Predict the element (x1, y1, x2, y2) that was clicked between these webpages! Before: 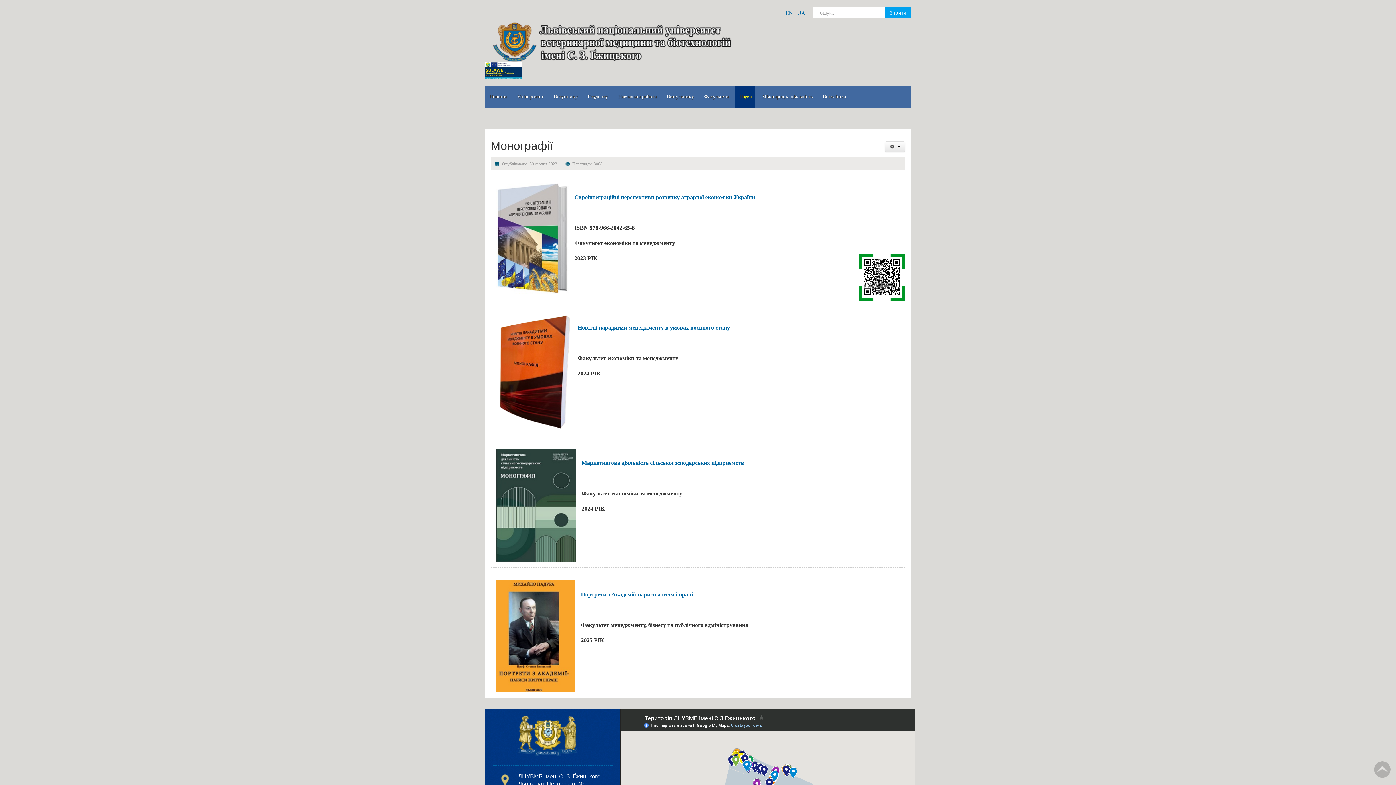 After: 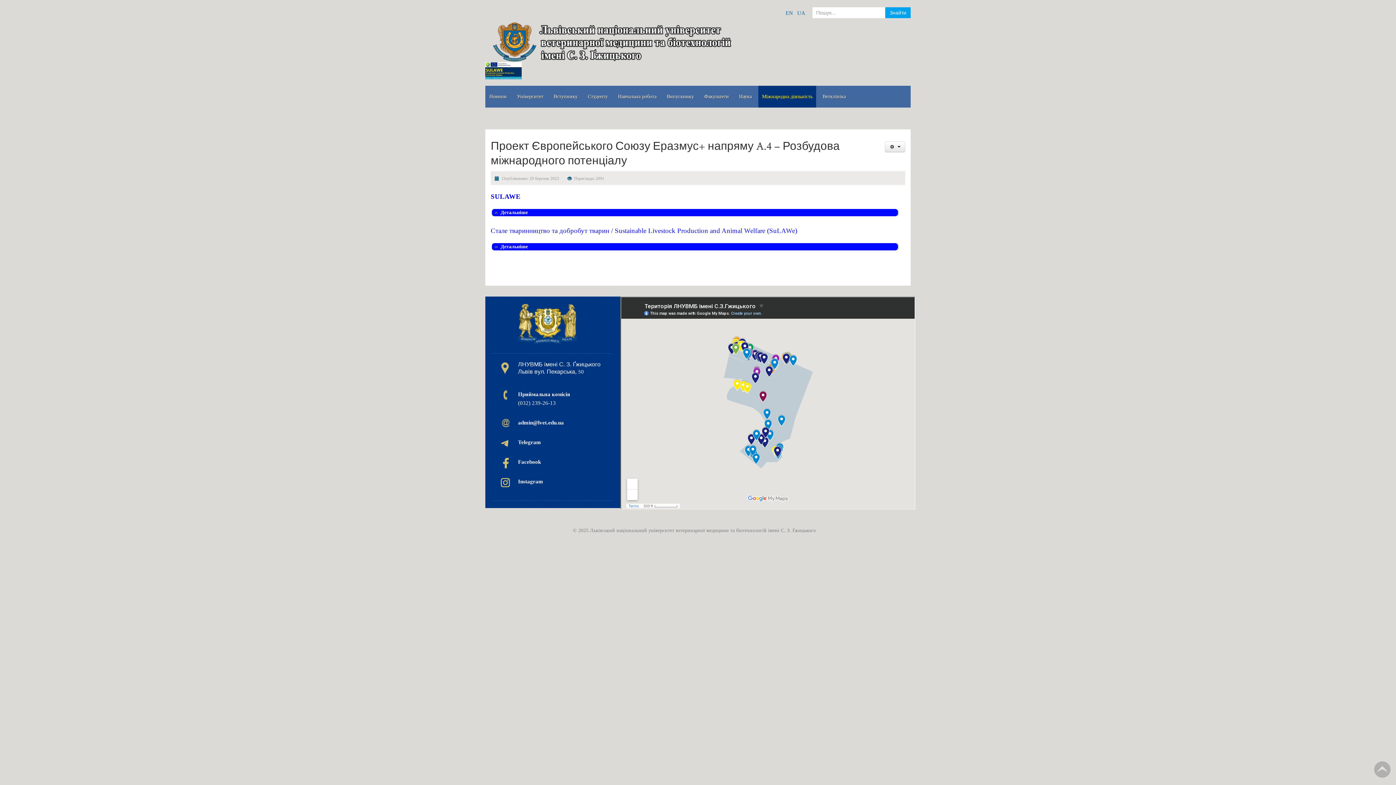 Action: bbox: (485, 67, 521, 73)